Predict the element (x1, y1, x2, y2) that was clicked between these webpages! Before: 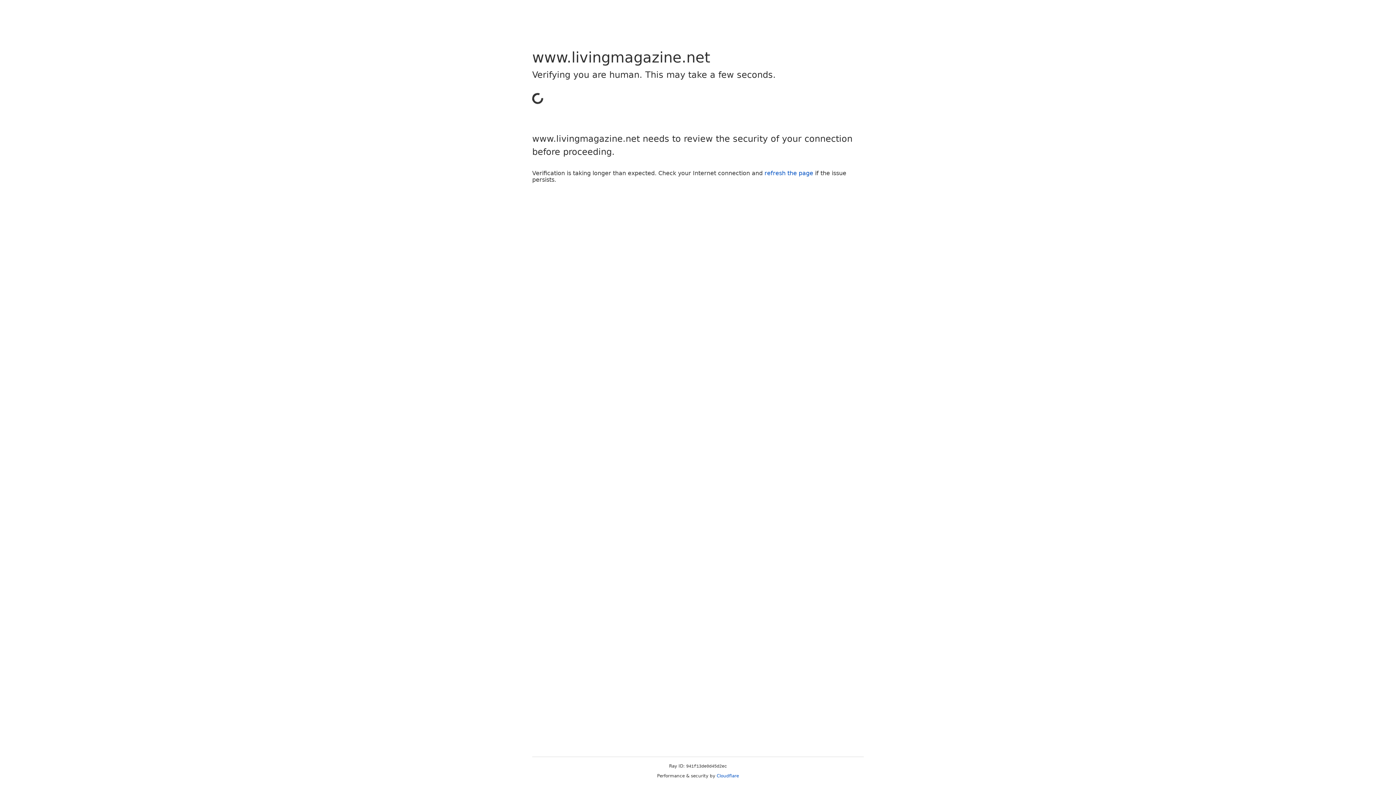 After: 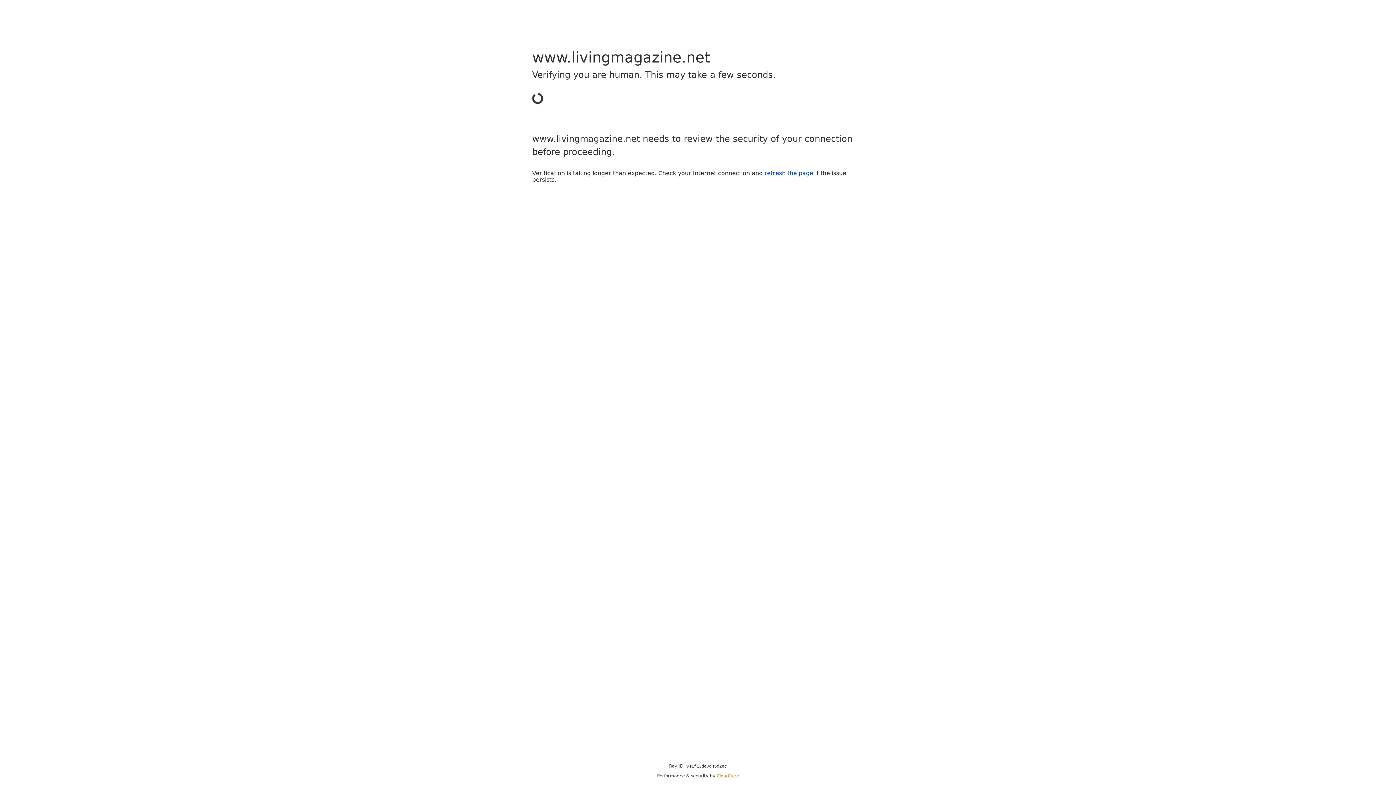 Action: label: Cloudflare bbox: (716, 773, 739, 778)